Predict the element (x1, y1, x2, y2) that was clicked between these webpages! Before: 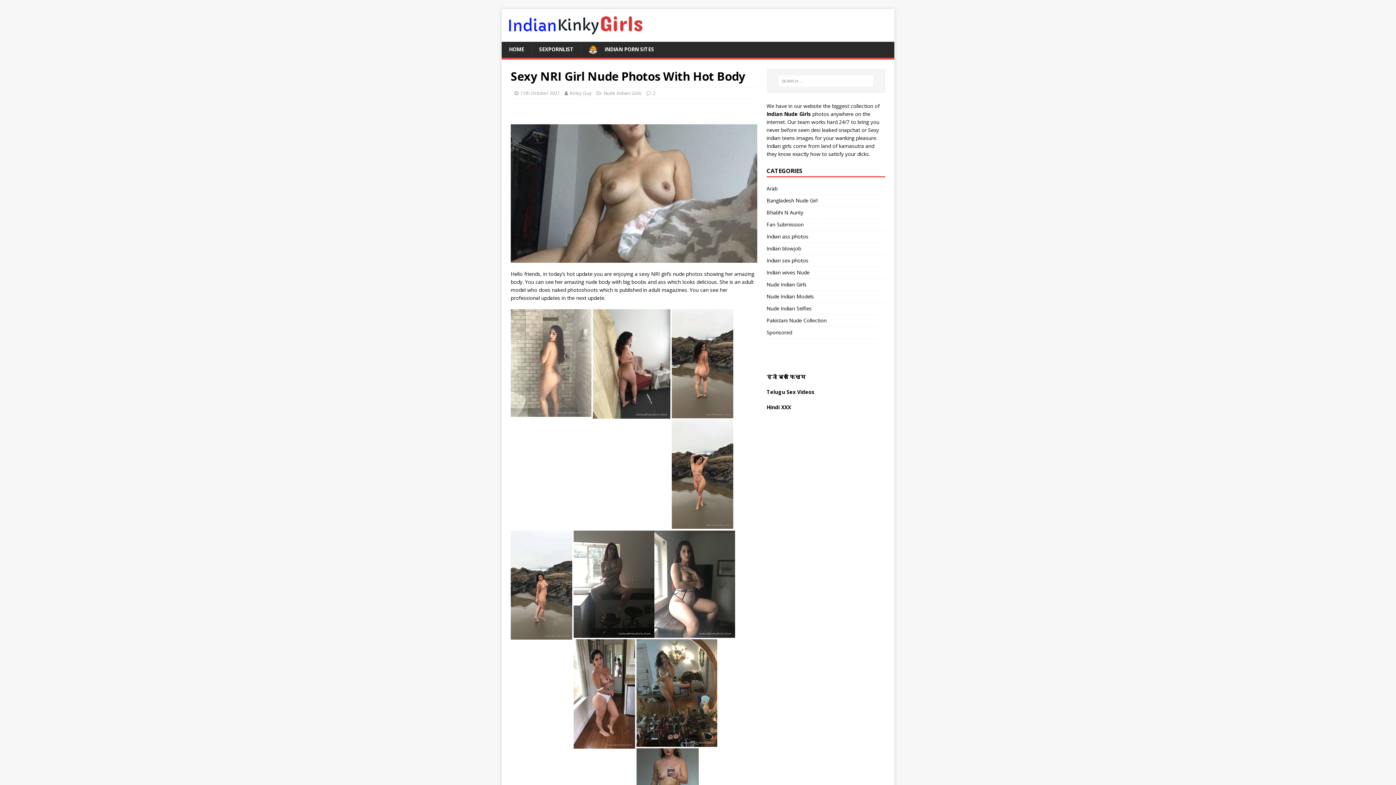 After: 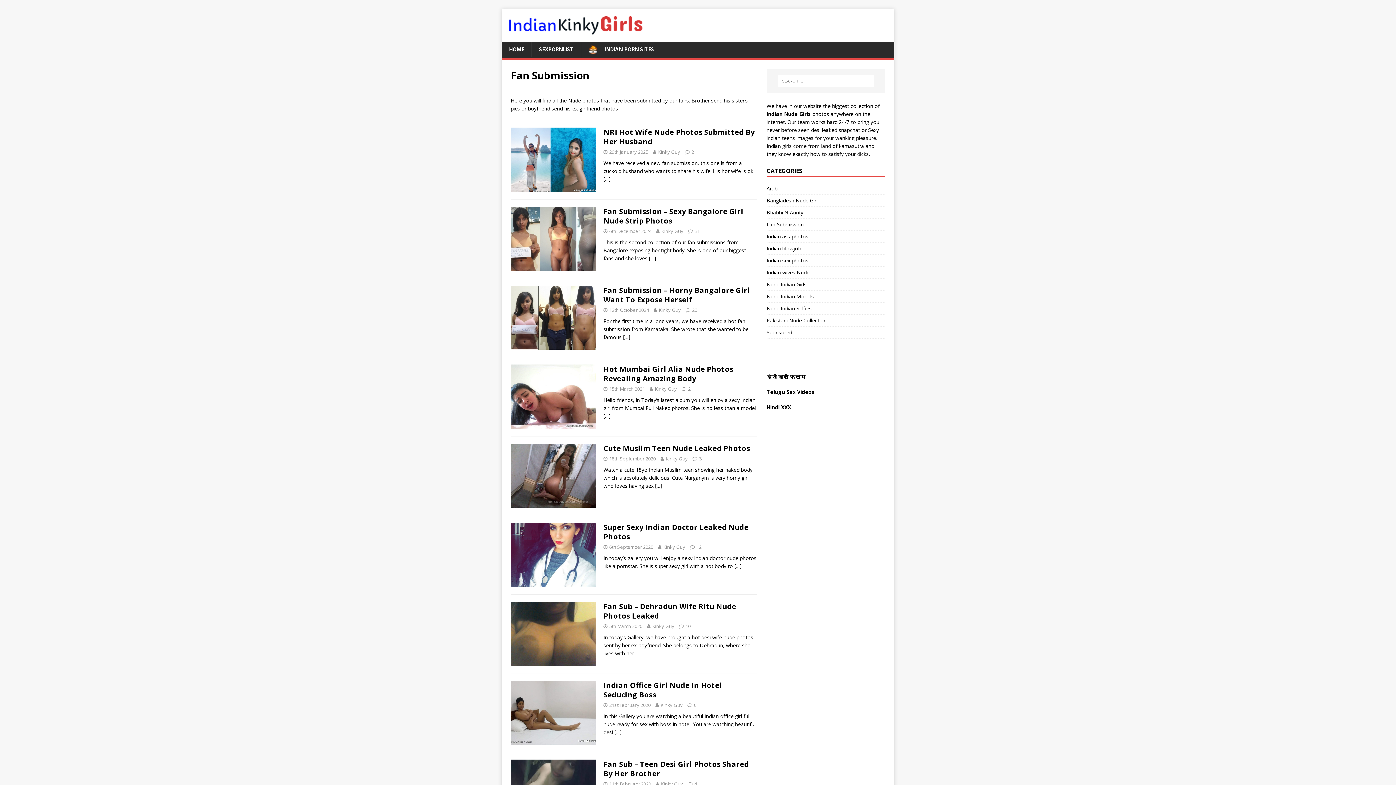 Action: bbox: (766, 218, 885, 230) label: Fan Submission